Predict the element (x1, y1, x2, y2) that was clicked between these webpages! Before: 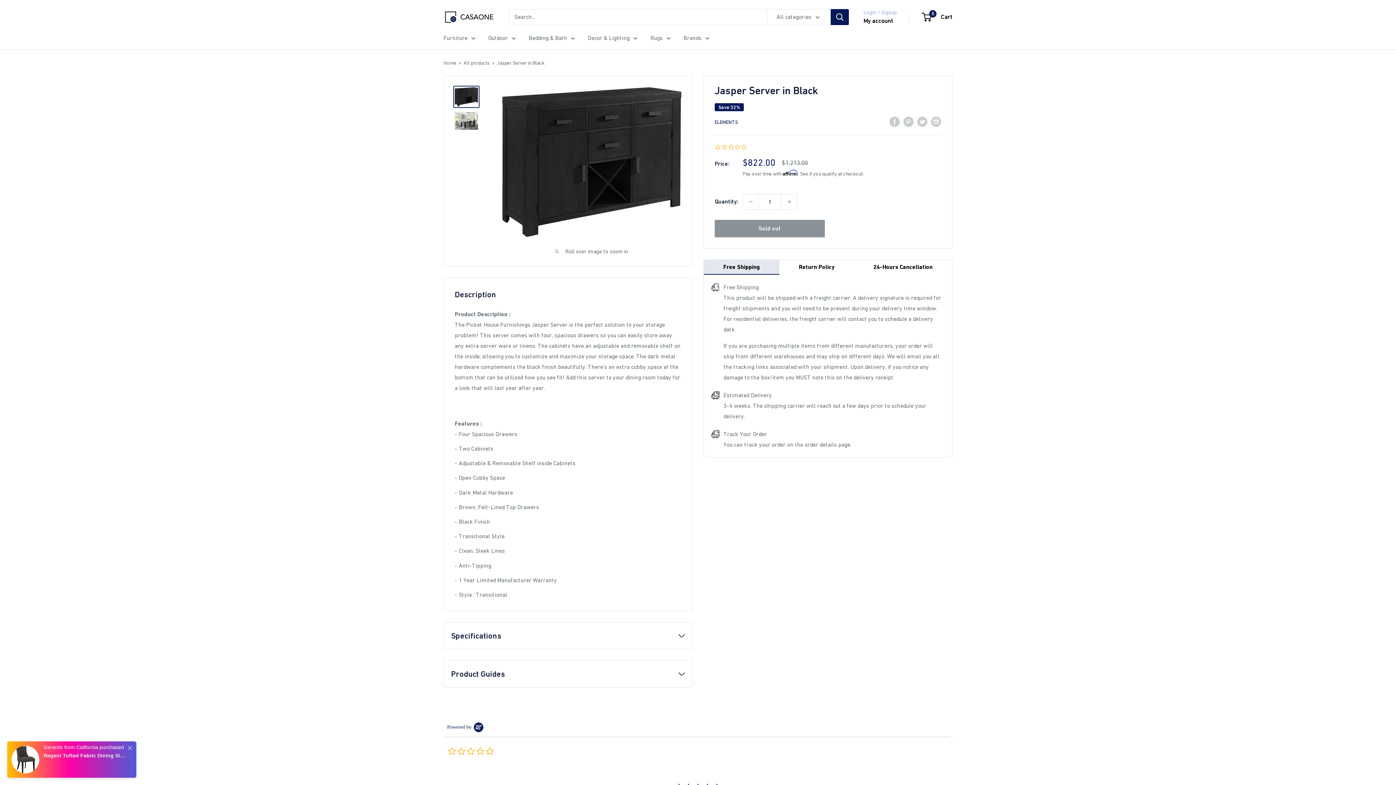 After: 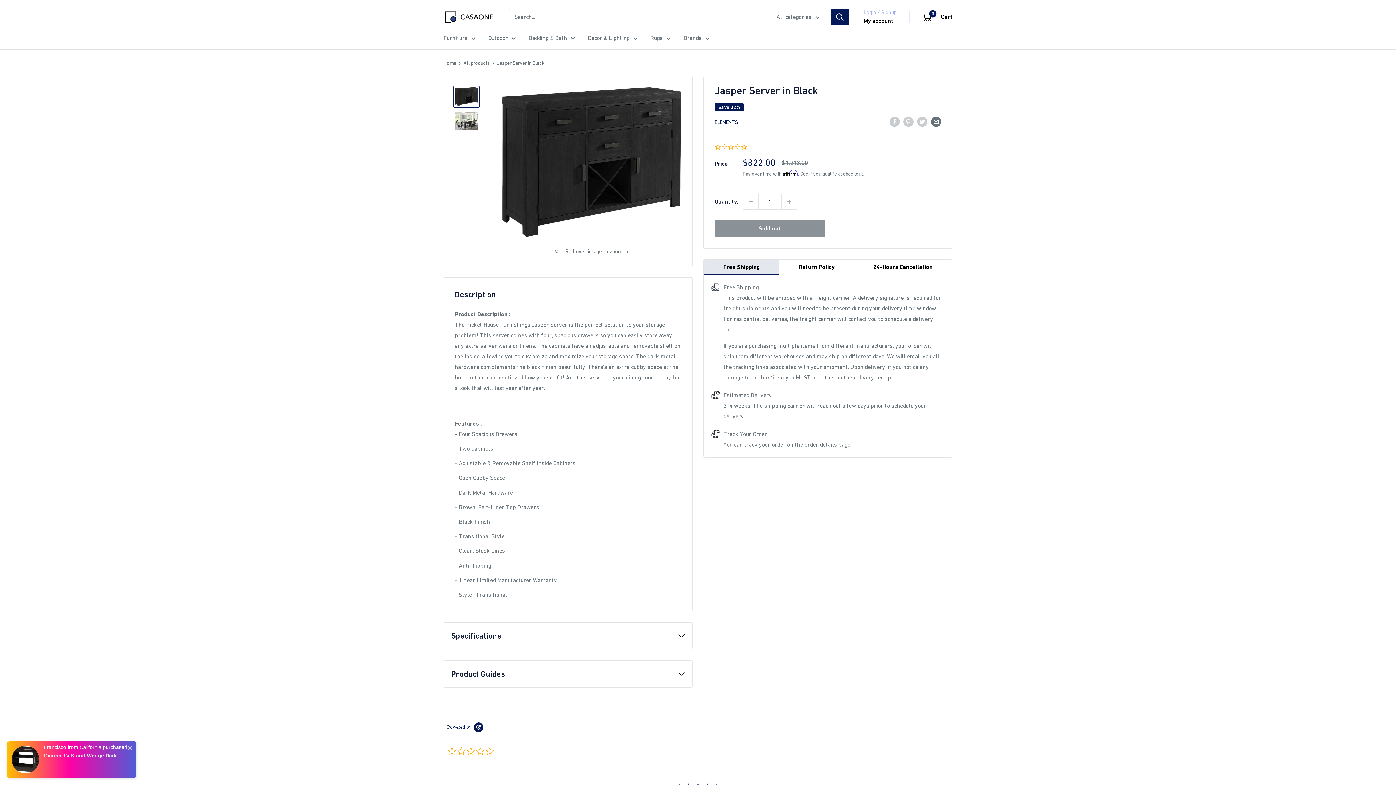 Action: label: Share by email bbox: (931, 115, 941, 126)